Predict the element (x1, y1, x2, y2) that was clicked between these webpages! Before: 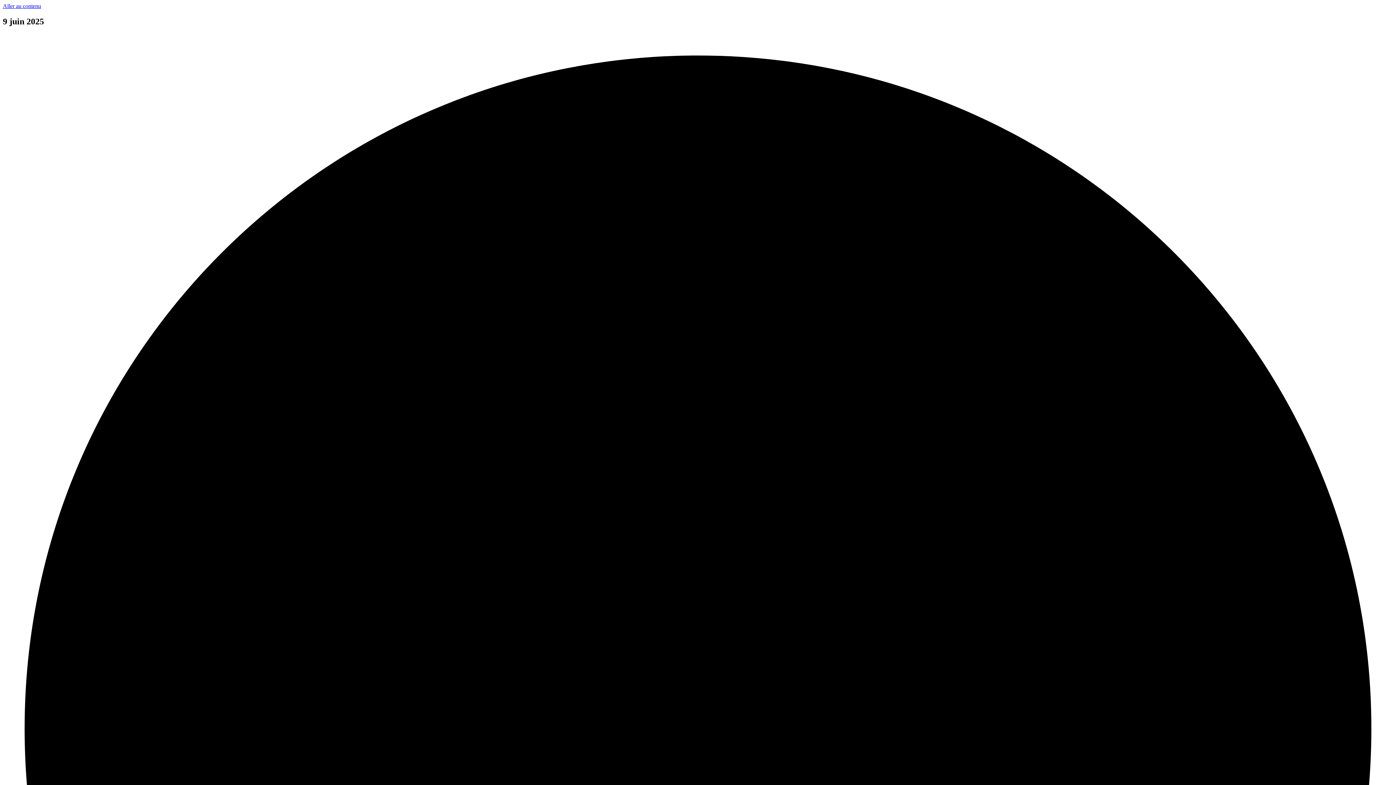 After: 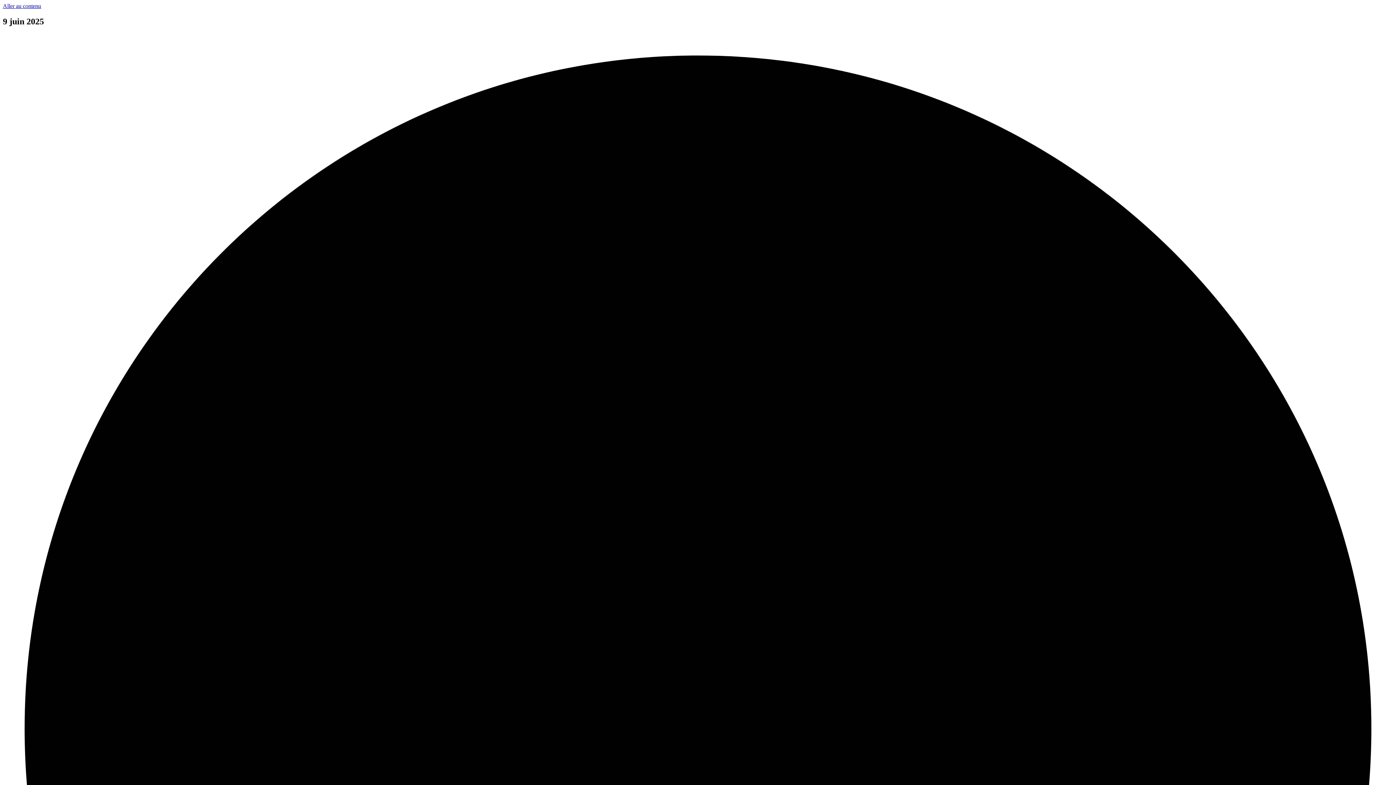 Action: label: Aller au contenu bbox: (2, 2, 41, 9)